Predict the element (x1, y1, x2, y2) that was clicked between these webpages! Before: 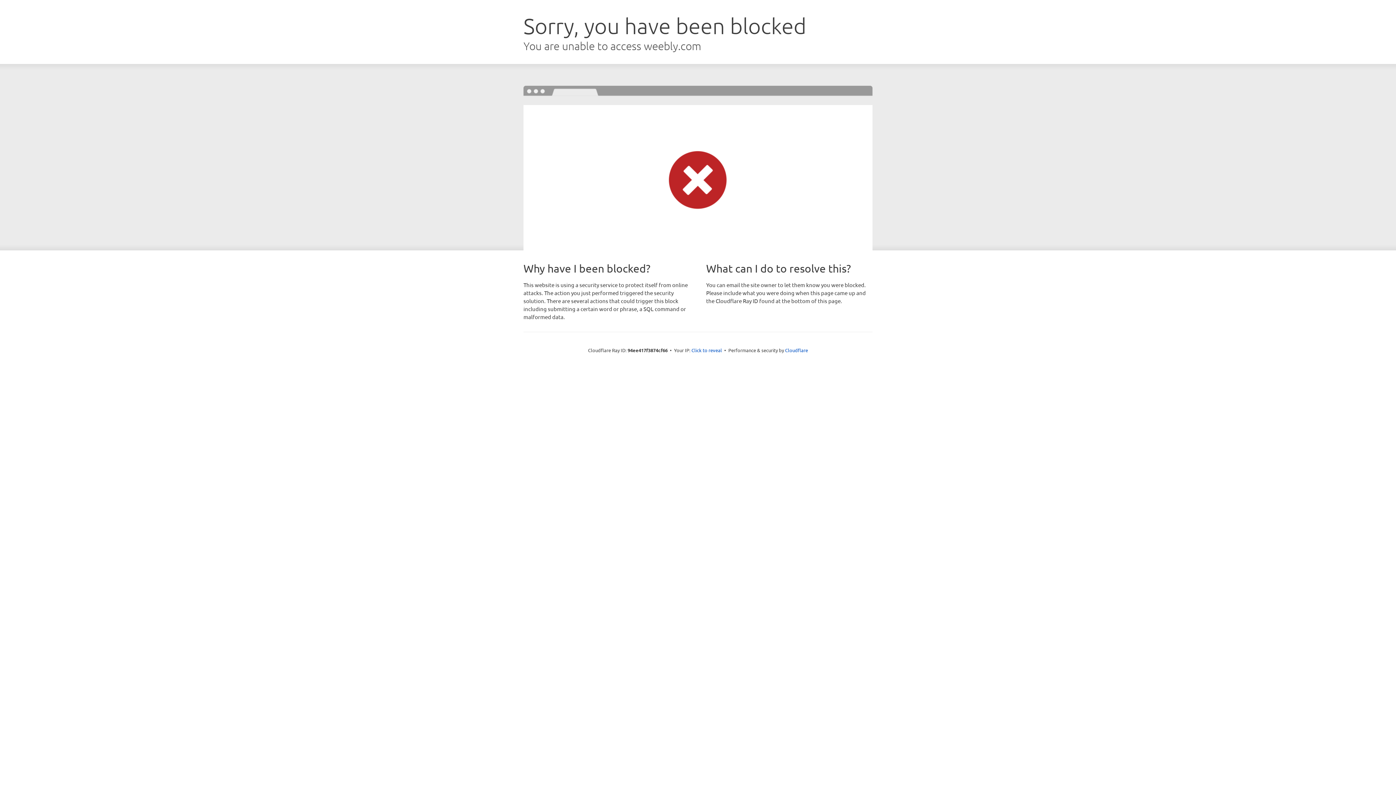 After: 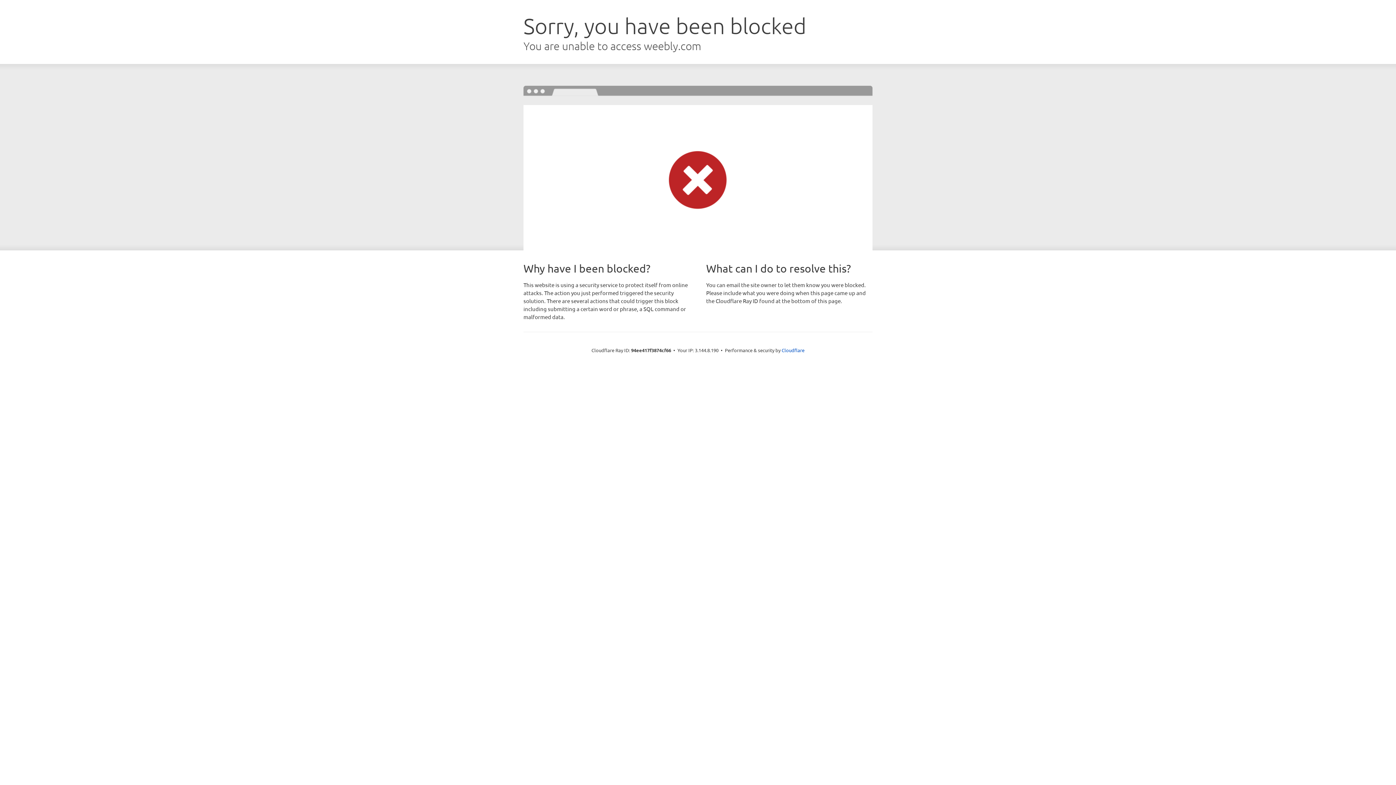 Action: label: Click to reveal bbox: (691, 346, 722, 353)